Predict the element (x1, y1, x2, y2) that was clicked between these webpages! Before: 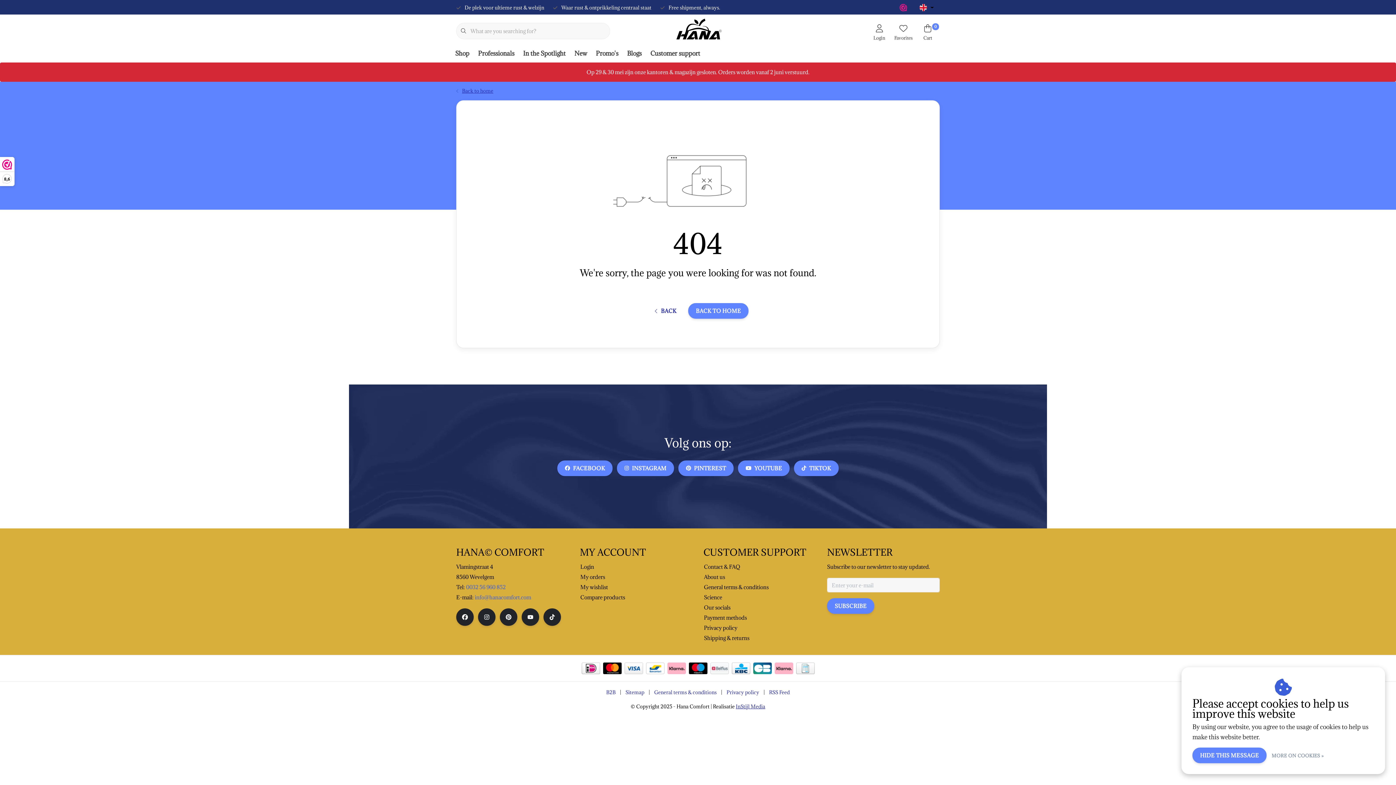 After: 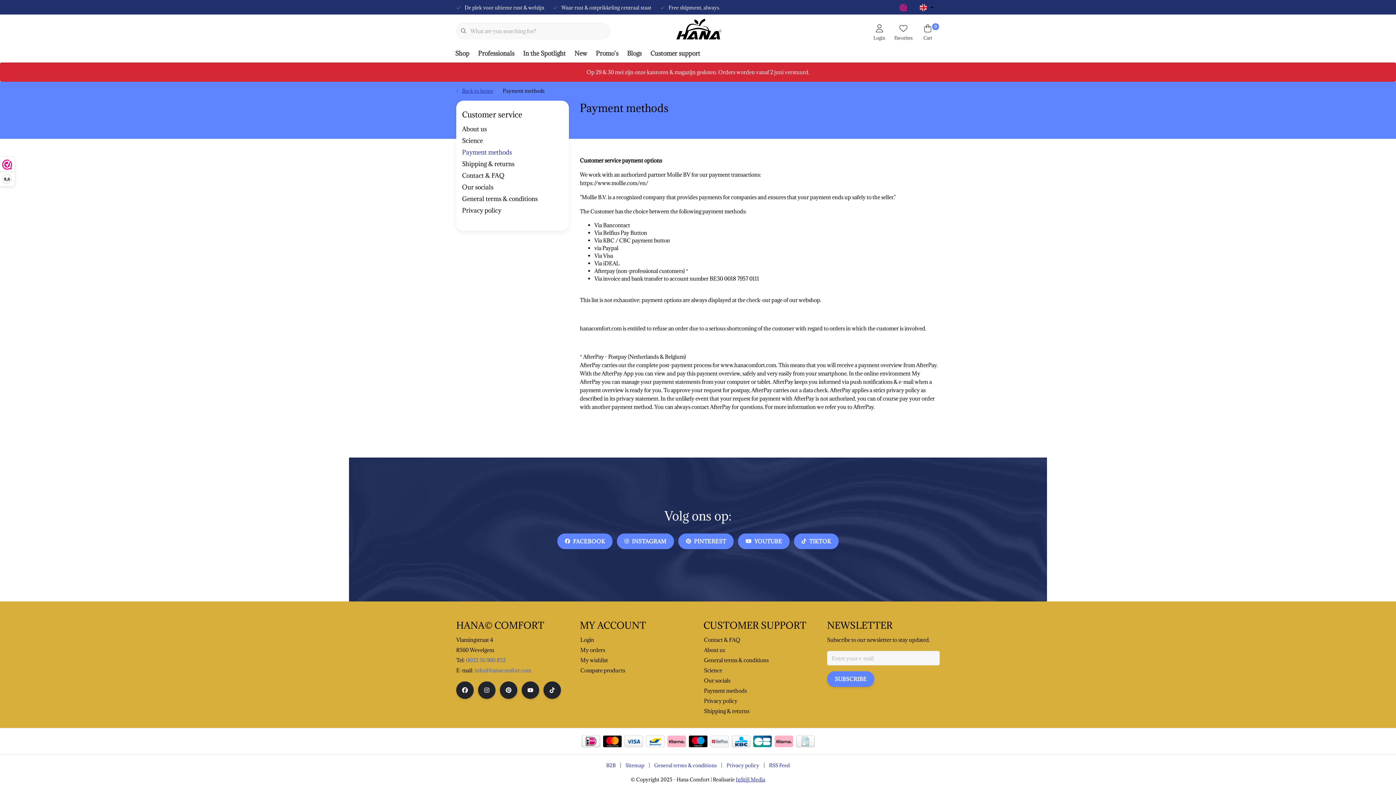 Action: bbox: (581, 662, 600, 674)